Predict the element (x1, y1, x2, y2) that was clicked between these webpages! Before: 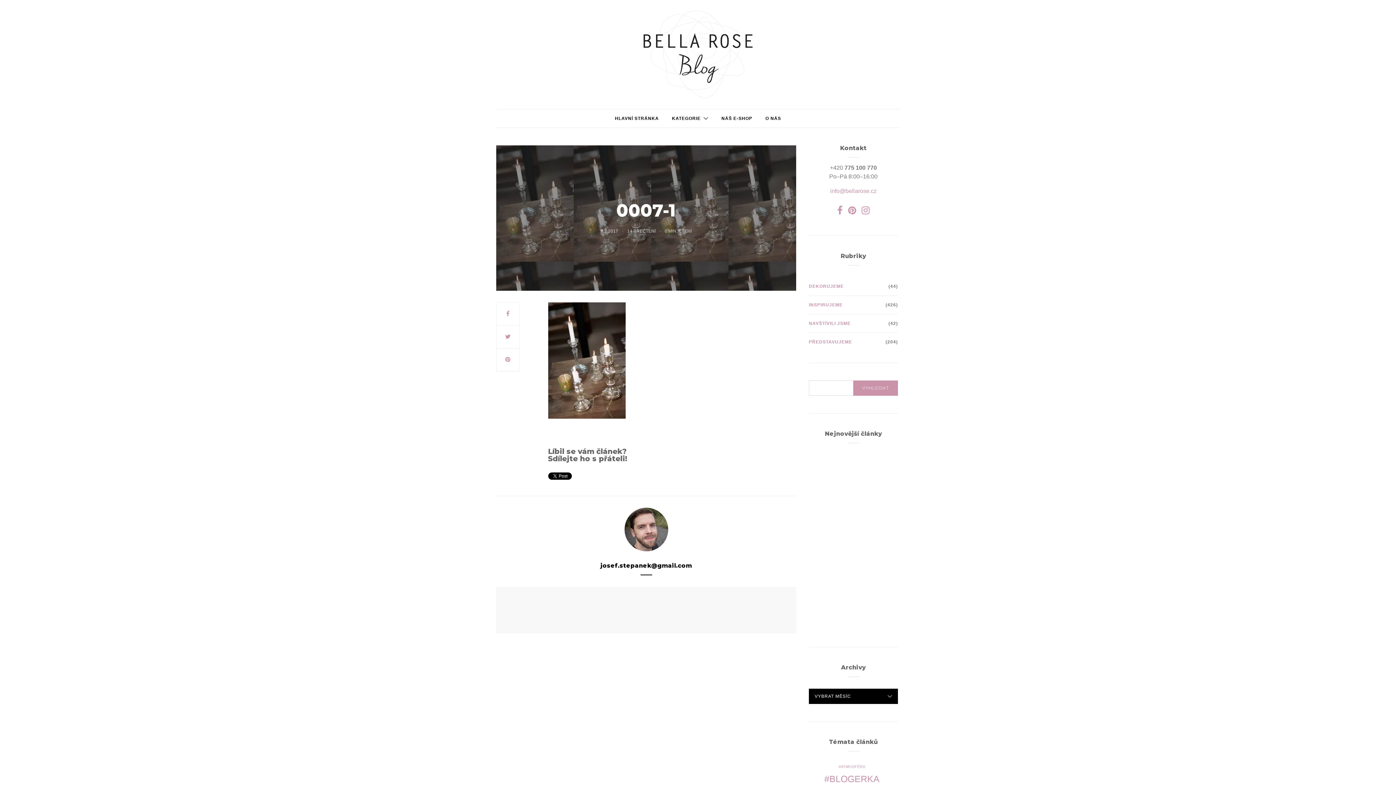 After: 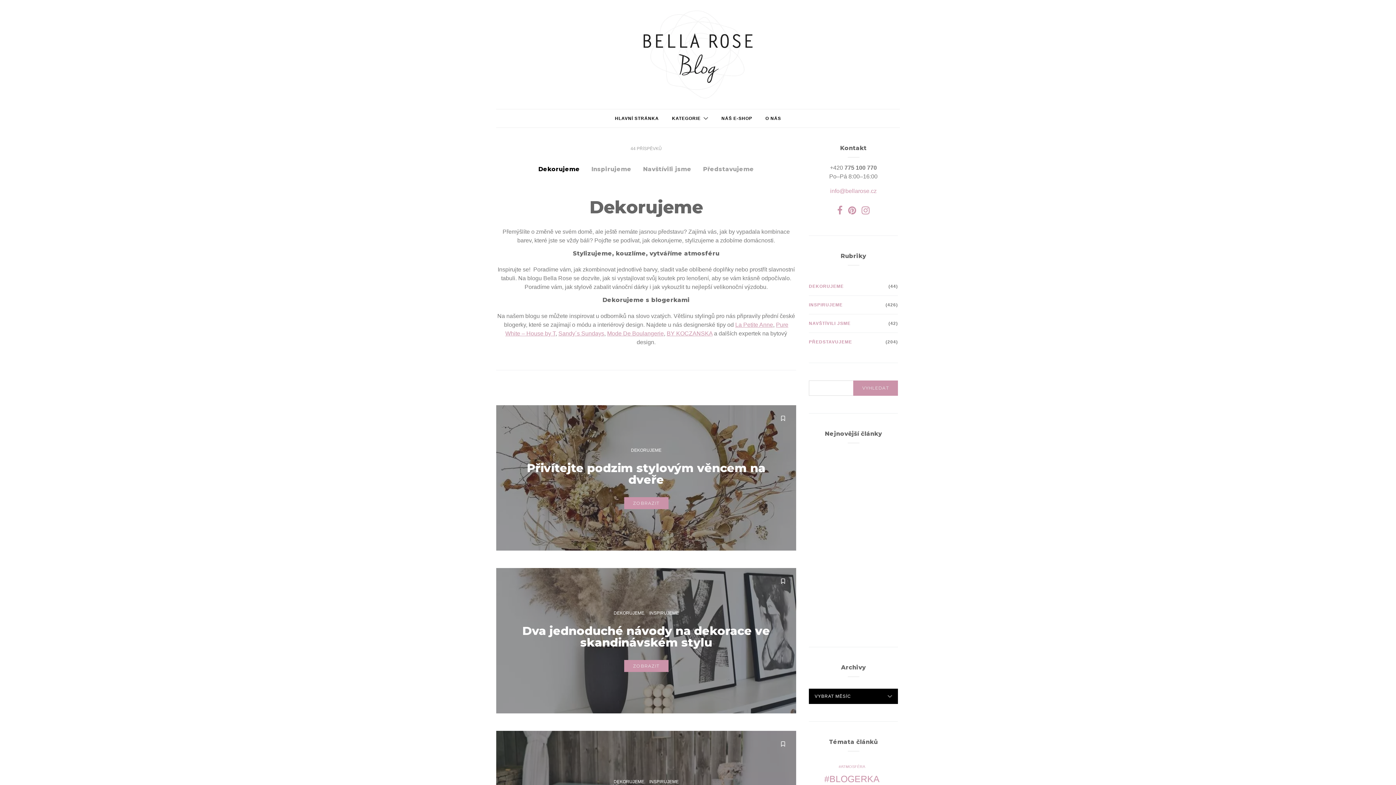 Action: bbox: (809, 283, 844, 289) label: DEKORUJEME